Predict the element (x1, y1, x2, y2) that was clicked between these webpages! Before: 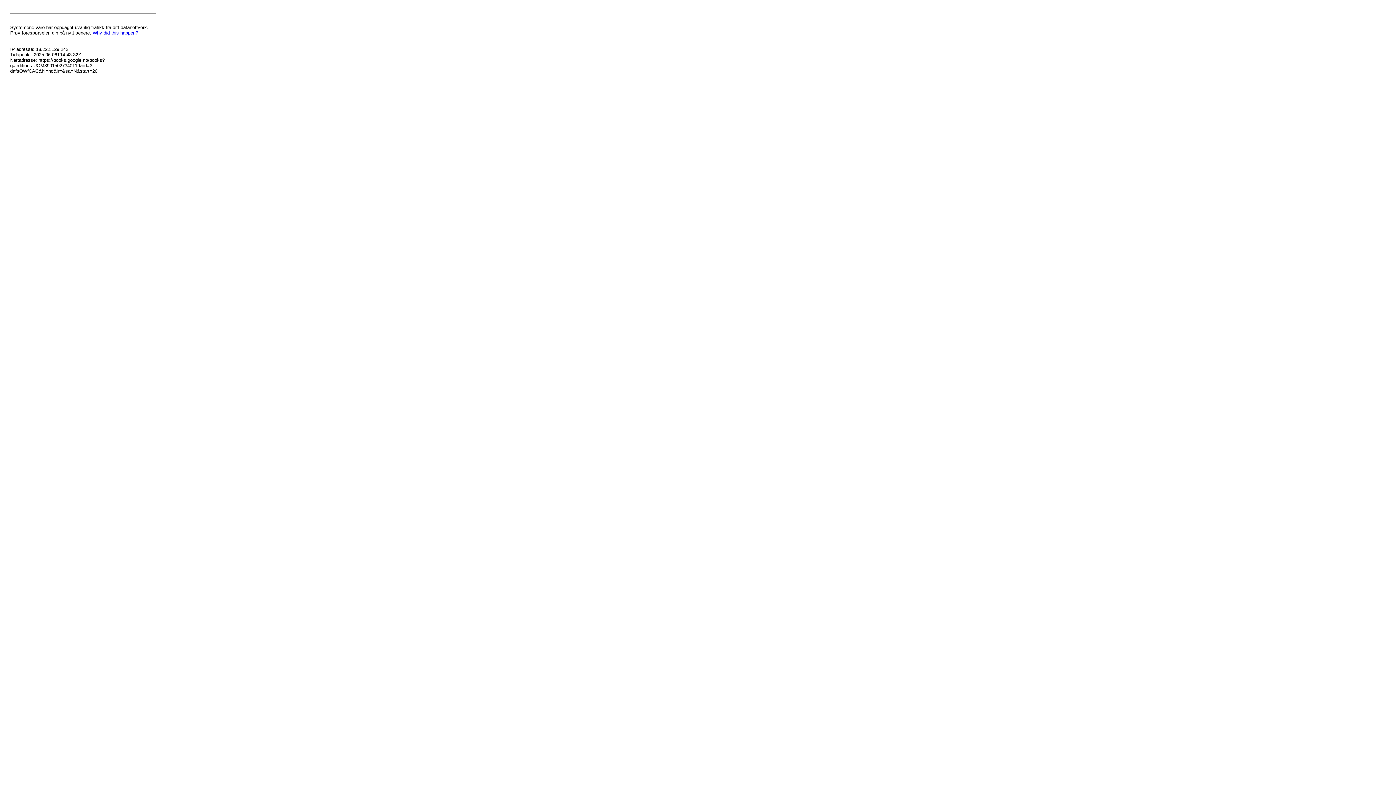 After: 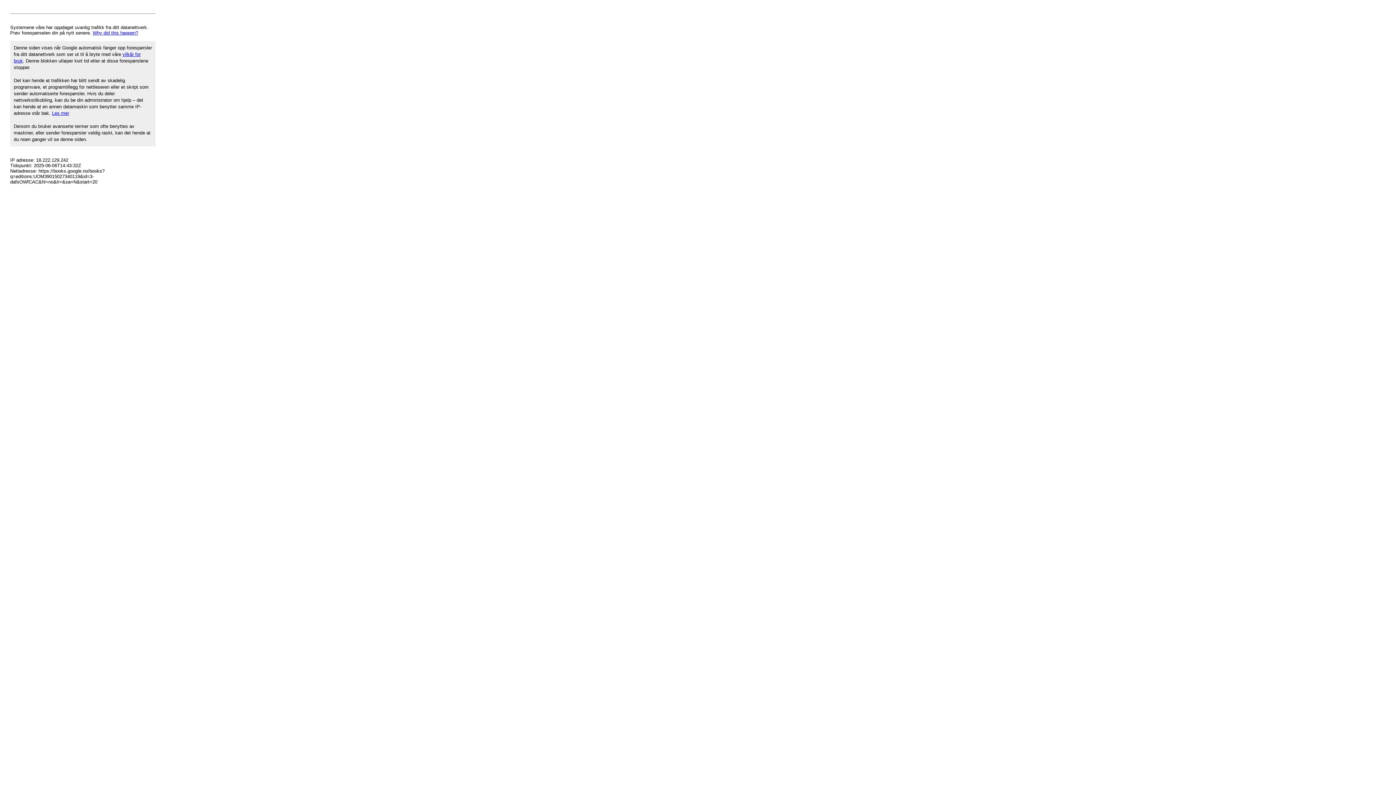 Action: label: Why did this happen? bbox: (92, 30, 138, 35)